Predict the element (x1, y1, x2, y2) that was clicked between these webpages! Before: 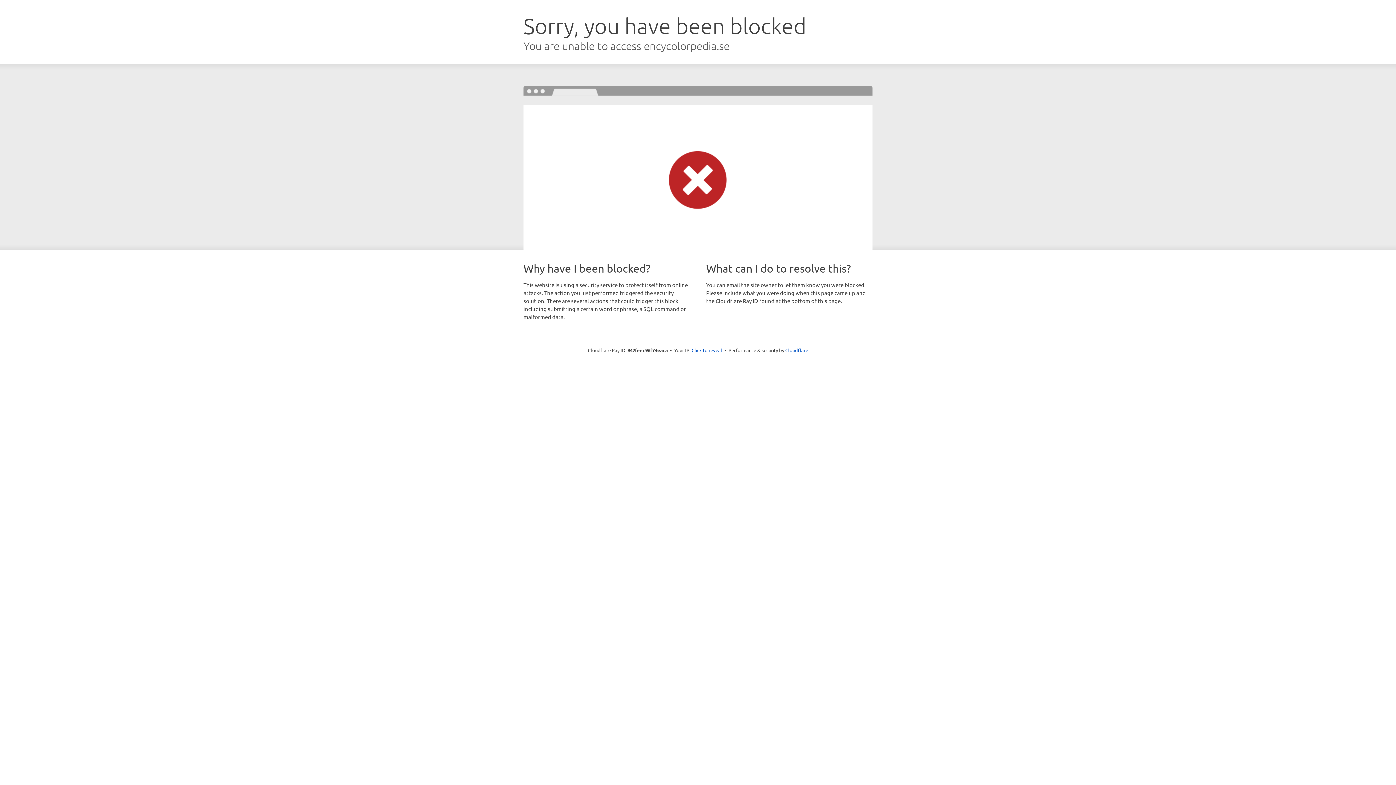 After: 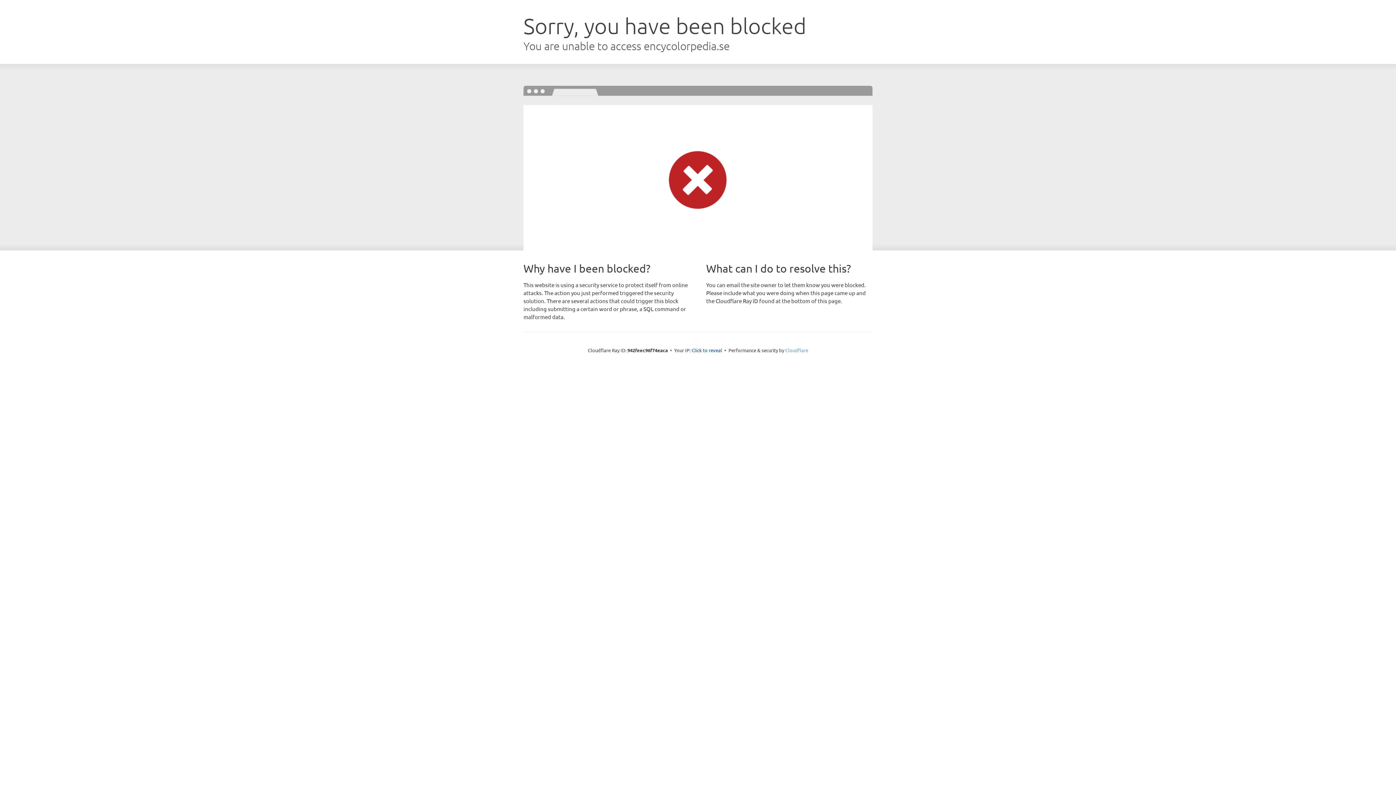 Action: label: Cloudflare bbox: (785, 347, 808, 353)